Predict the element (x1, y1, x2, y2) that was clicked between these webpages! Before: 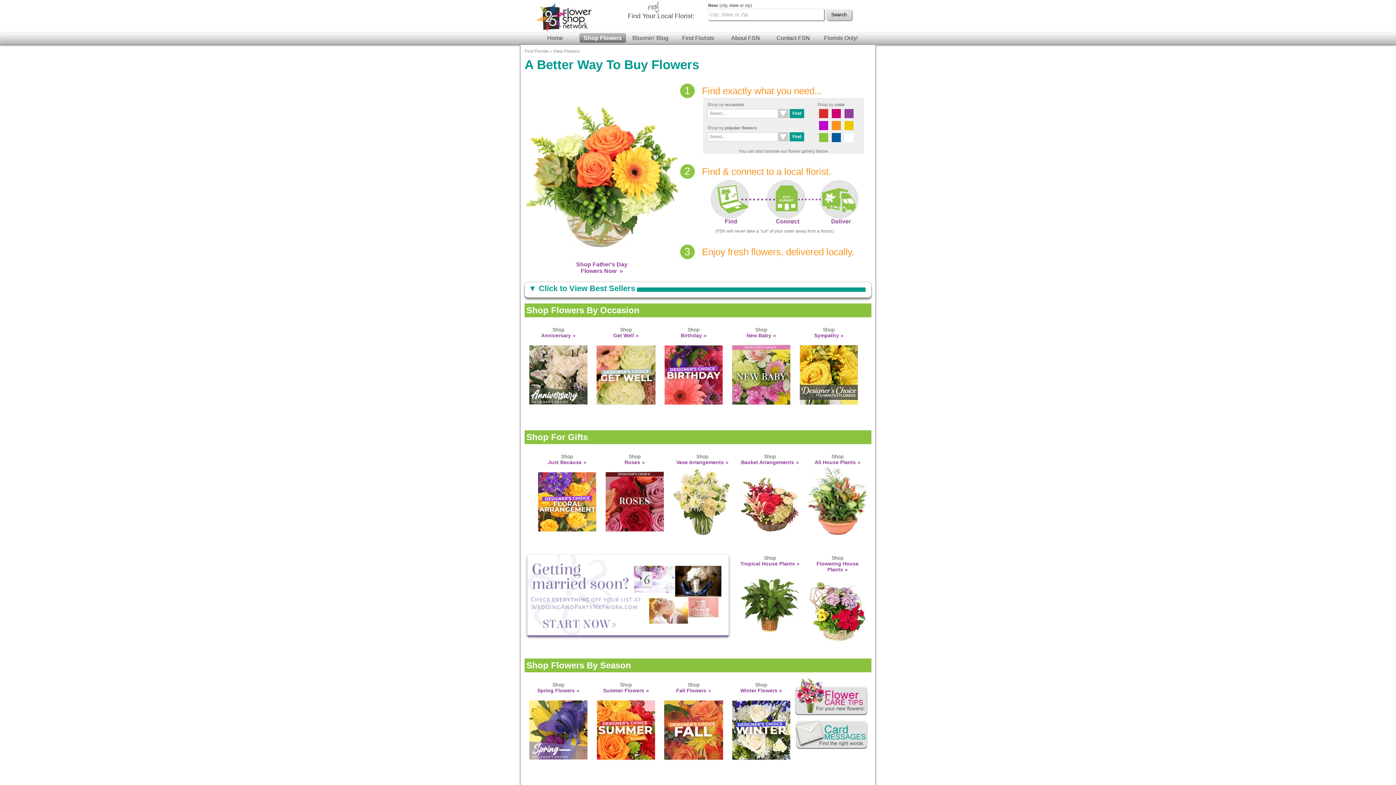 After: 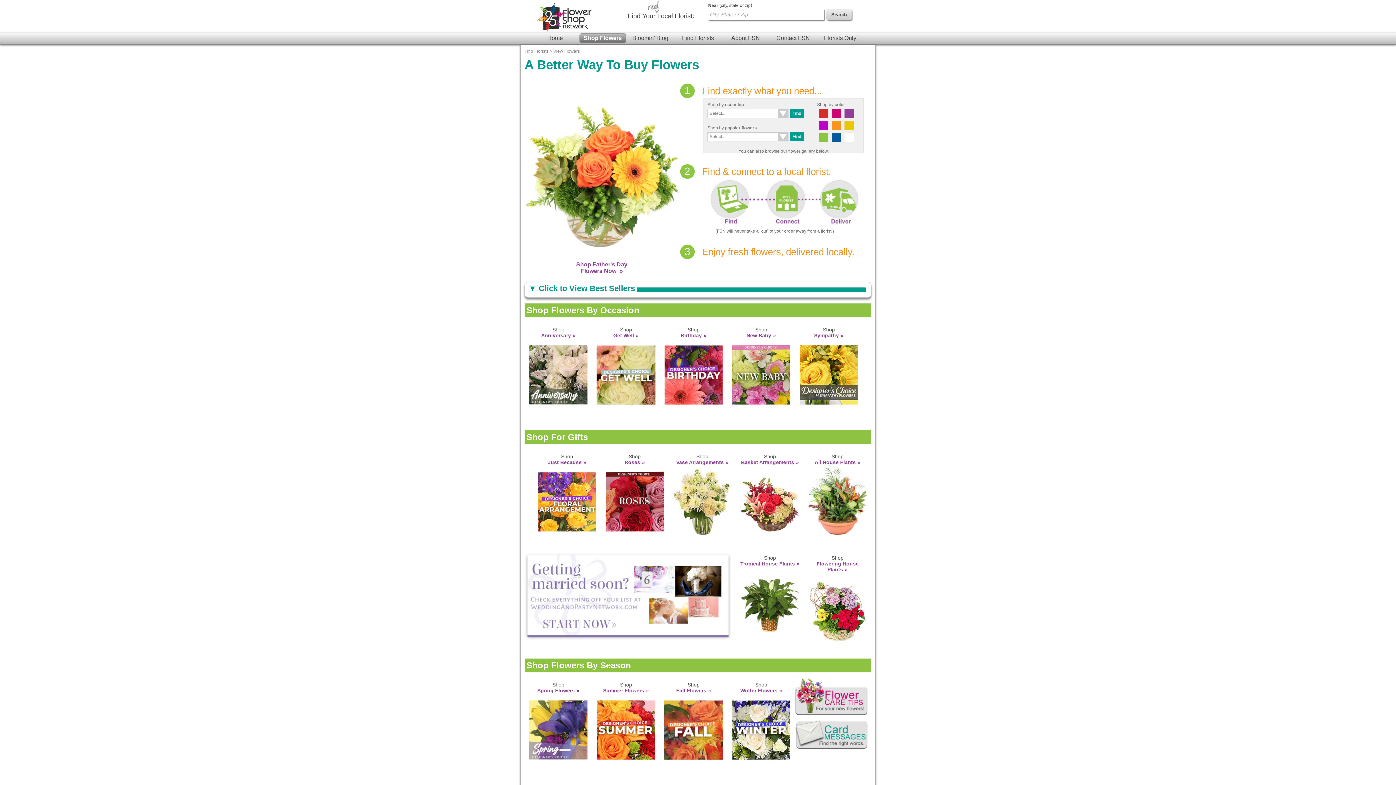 Action: label: View Flowers bbox: (553, 48, 580, 53)